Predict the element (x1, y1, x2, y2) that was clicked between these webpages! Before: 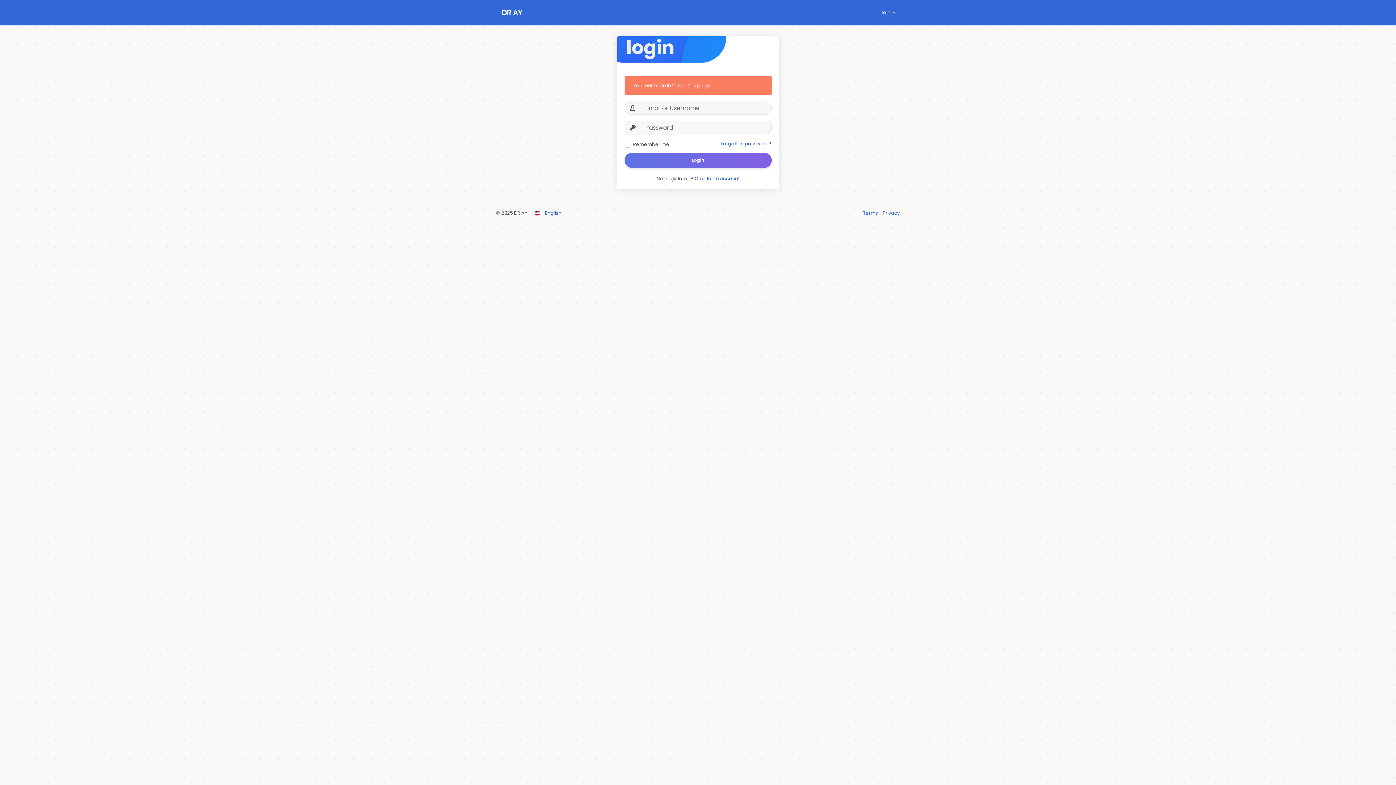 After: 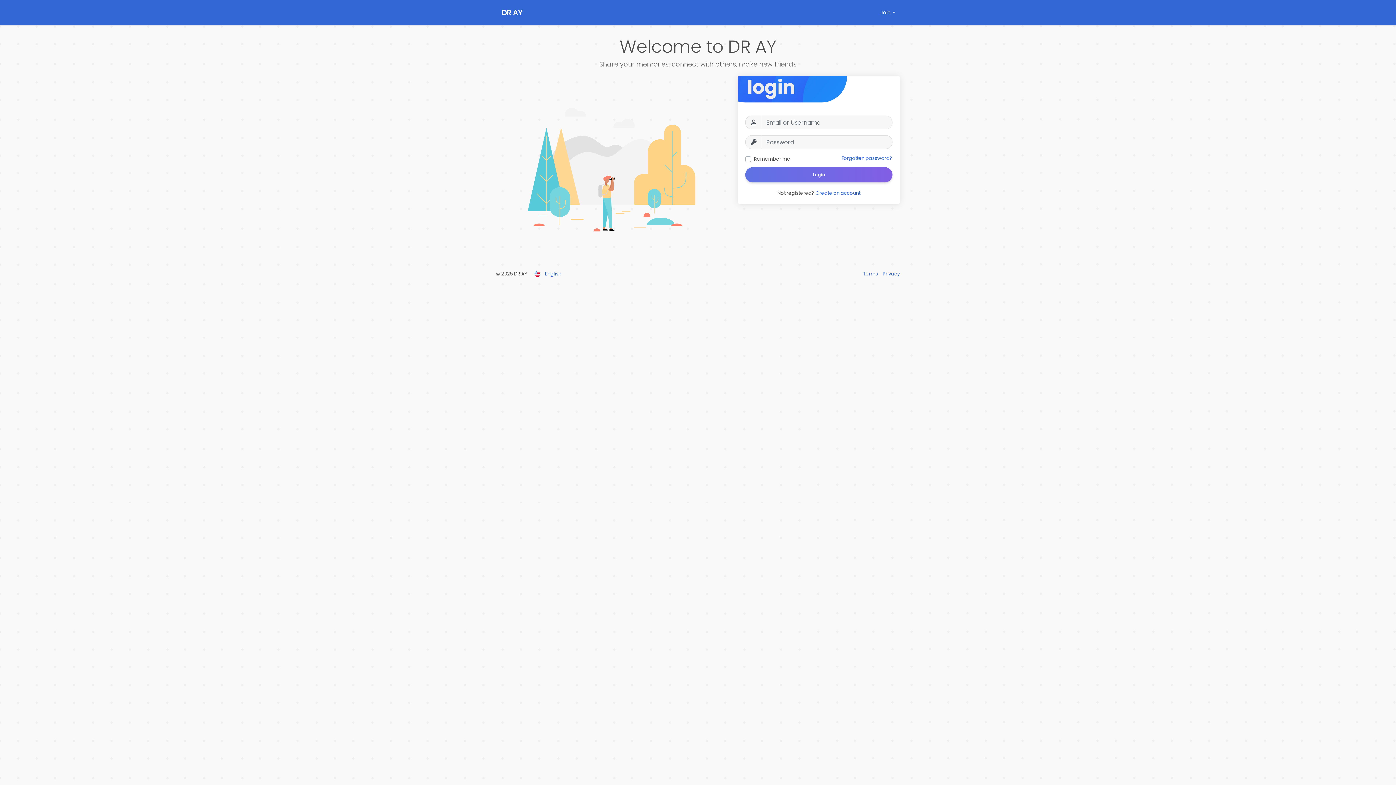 Action: label: DR AY bbox: (501, 0, 581, 25)